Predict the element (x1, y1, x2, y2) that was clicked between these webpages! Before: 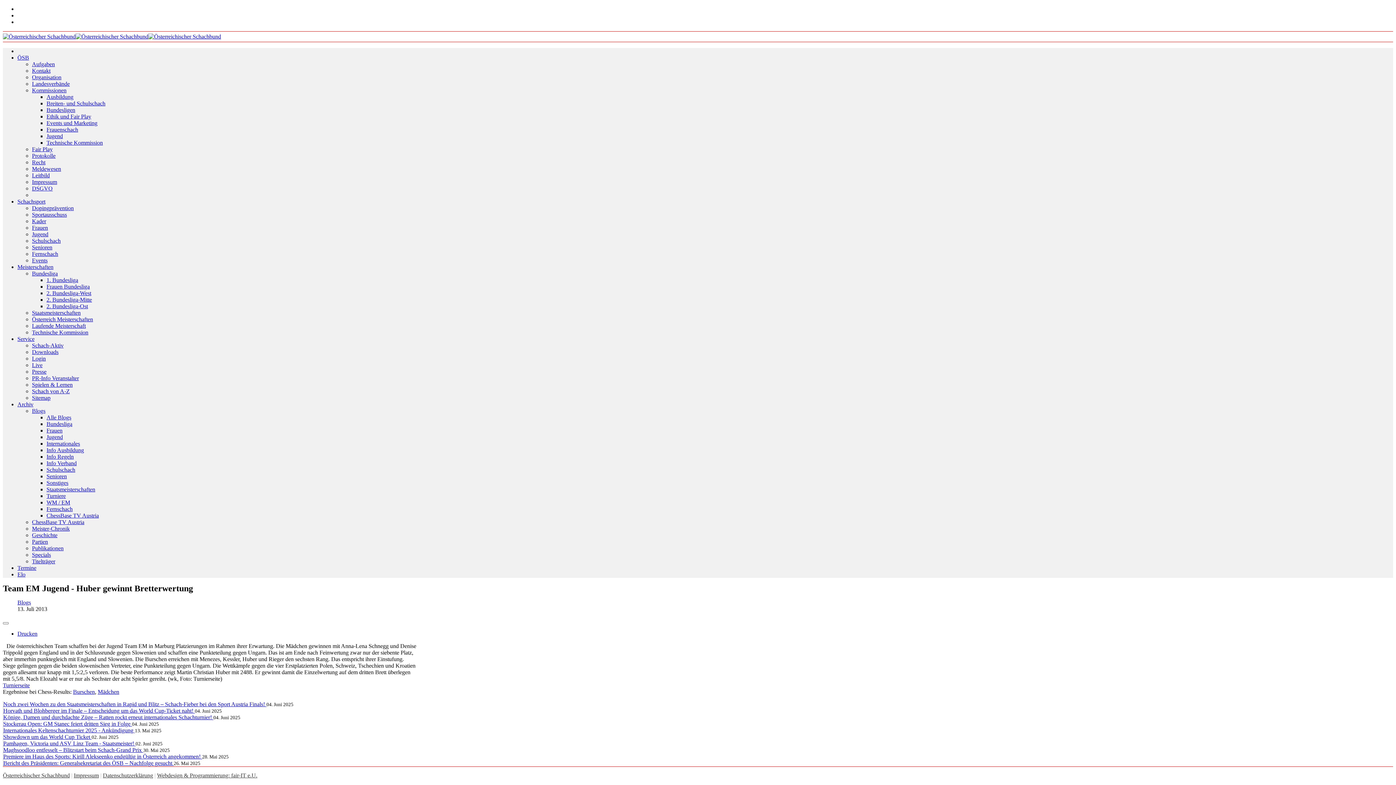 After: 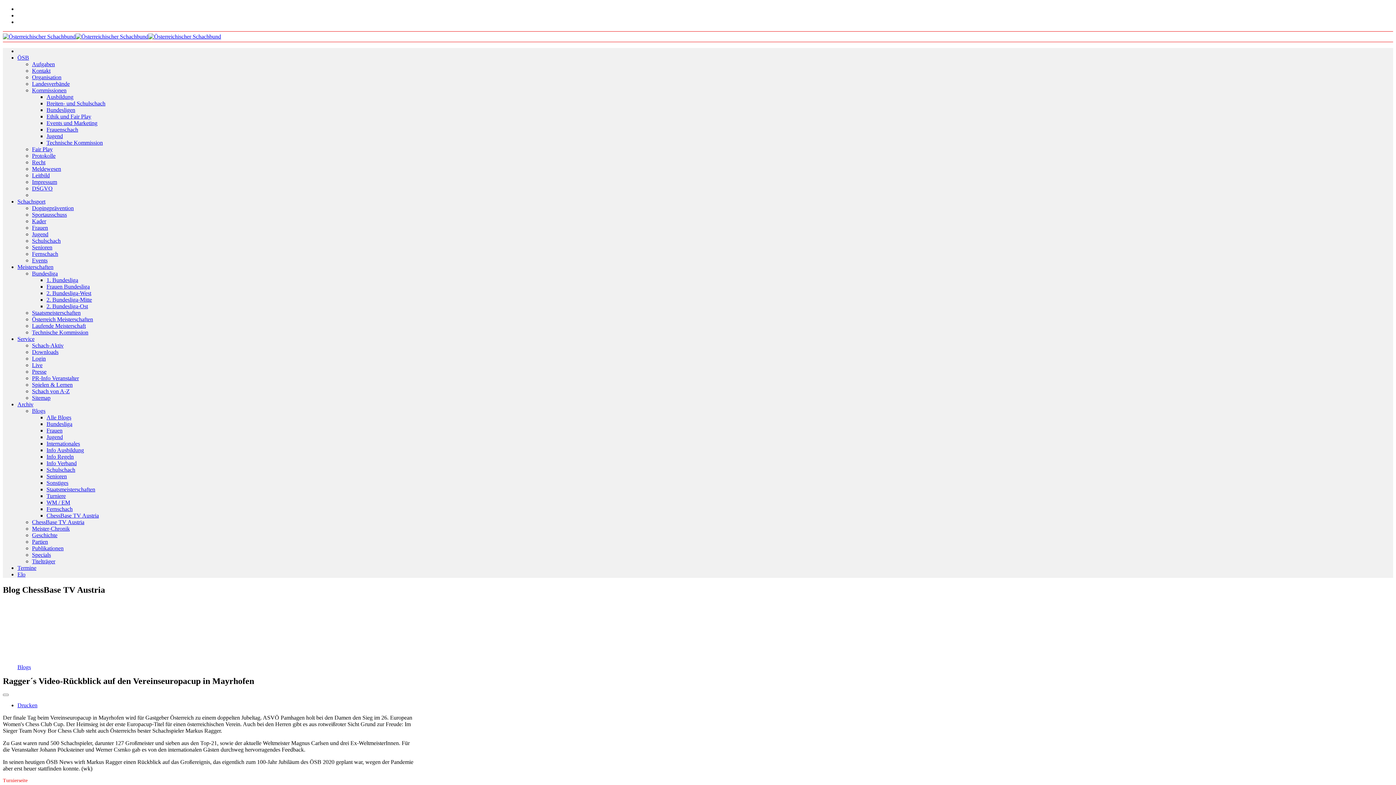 Action: label: ChessBase TV Austria bbox: (46, 512, 98, 518)